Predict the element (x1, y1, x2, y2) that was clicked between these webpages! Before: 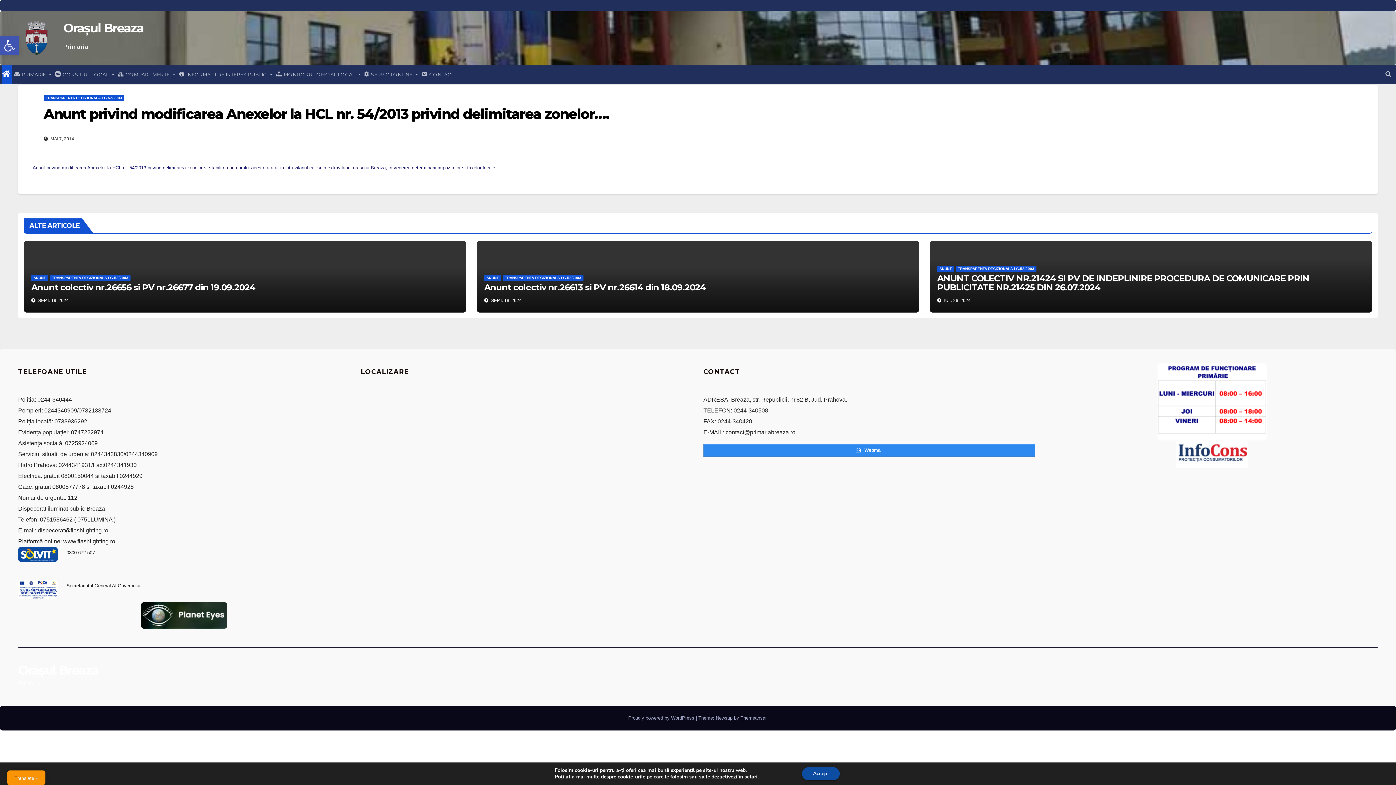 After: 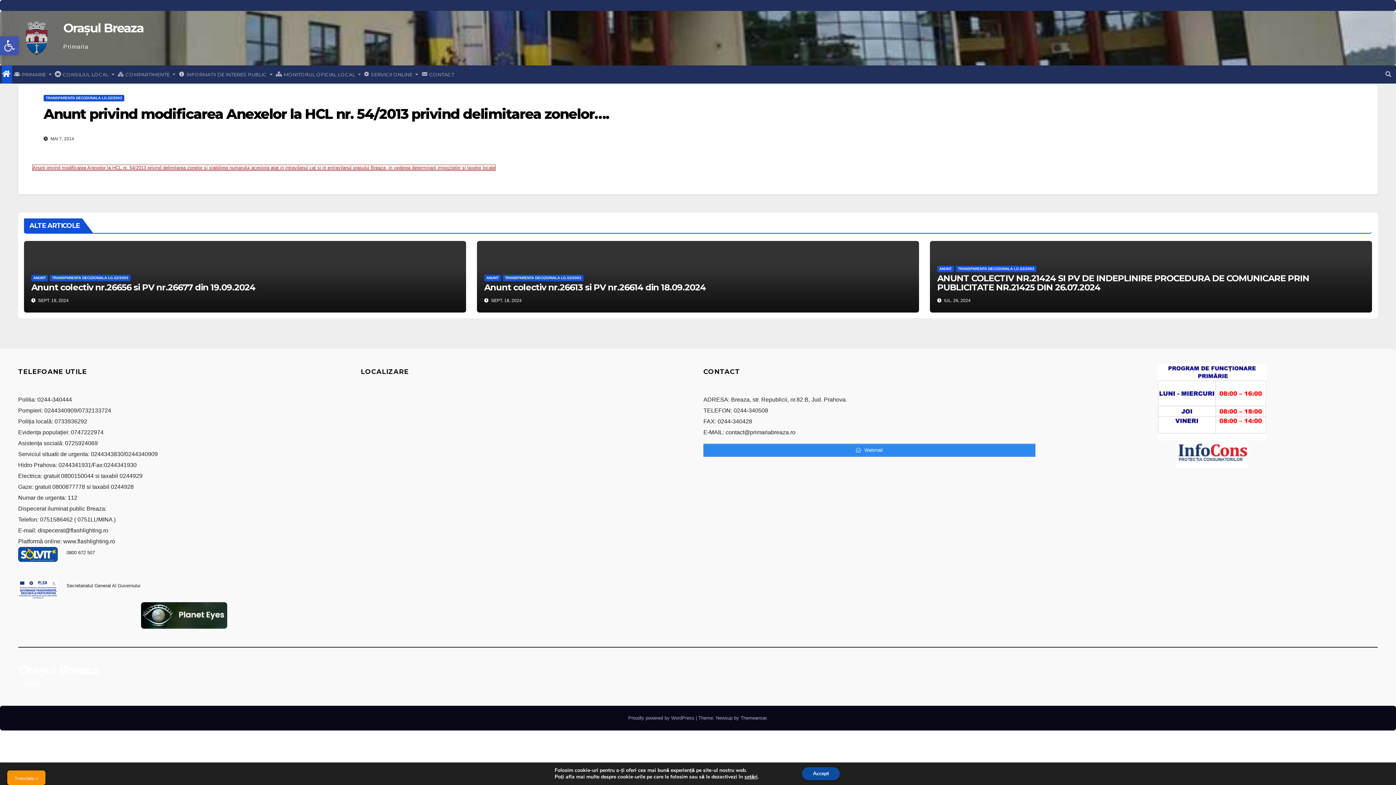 Action: bbox: (32, 165, 495, 170) label: Anunt privind modificarea Anexelor la HCL nr. 54/2013 privind delimitarea zonelor si stabilirea numarului acestora atat in intravilanul cat si in extravilanul orasului Breaza, in vederea determinarii impozitelor si taxelor locale